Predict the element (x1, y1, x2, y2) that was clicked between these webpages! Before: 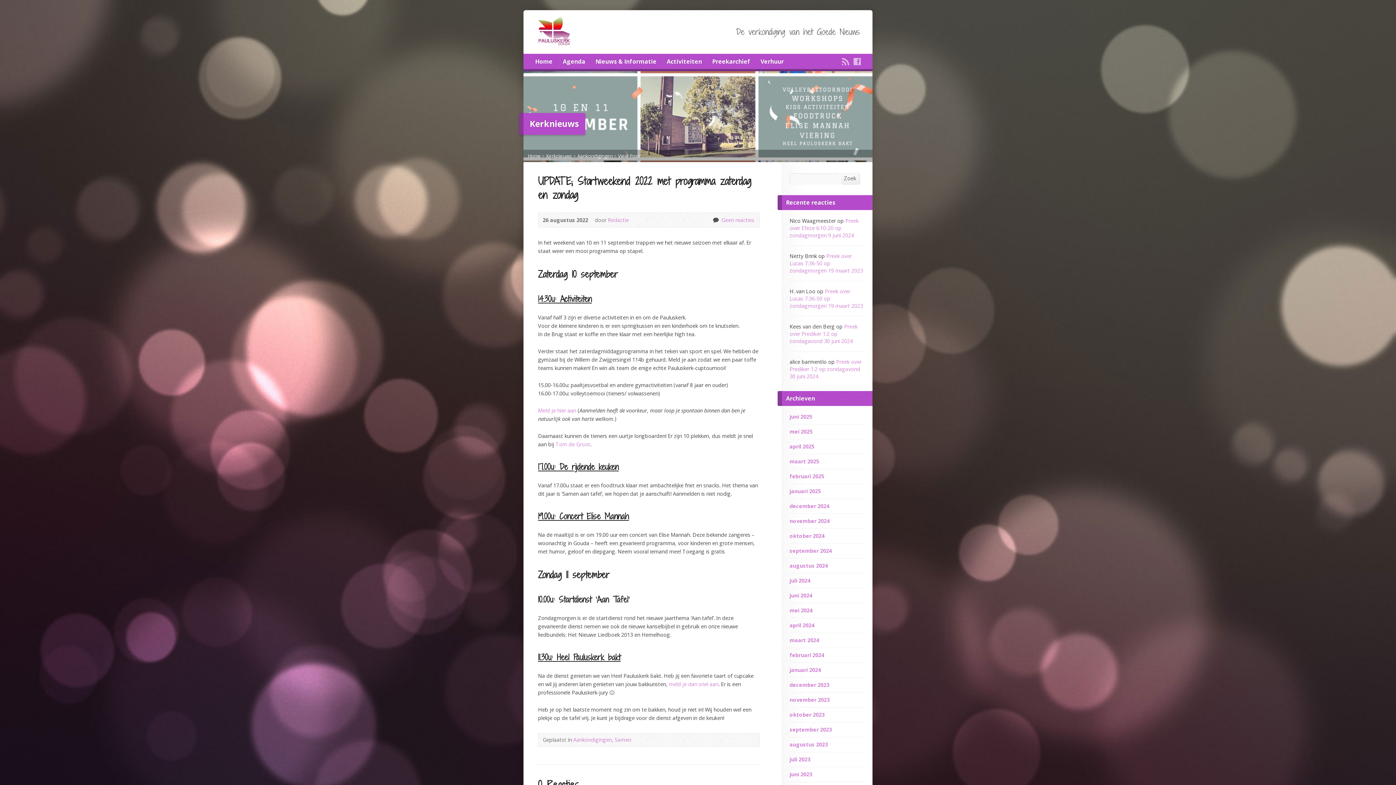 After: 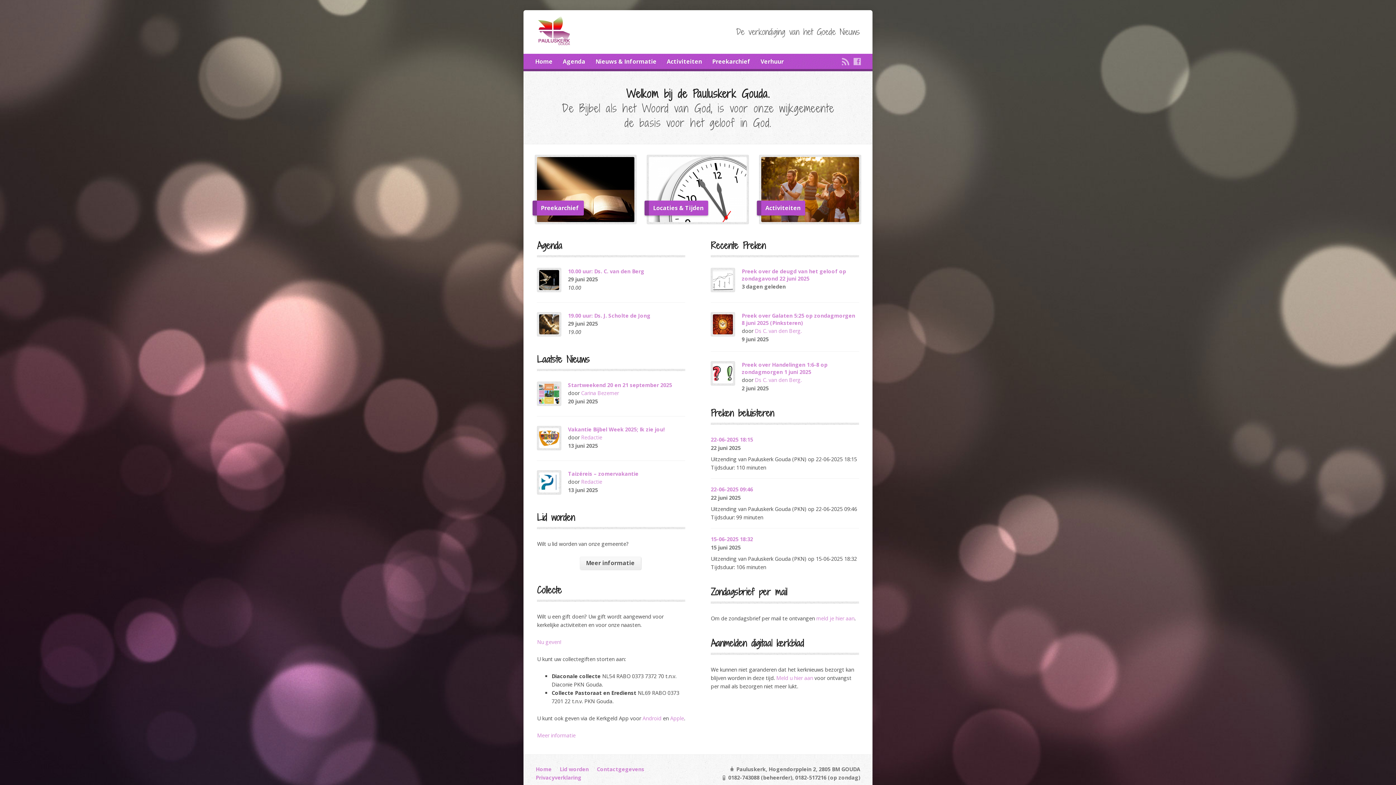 Action: bbox: (536, 40, 572, 46)